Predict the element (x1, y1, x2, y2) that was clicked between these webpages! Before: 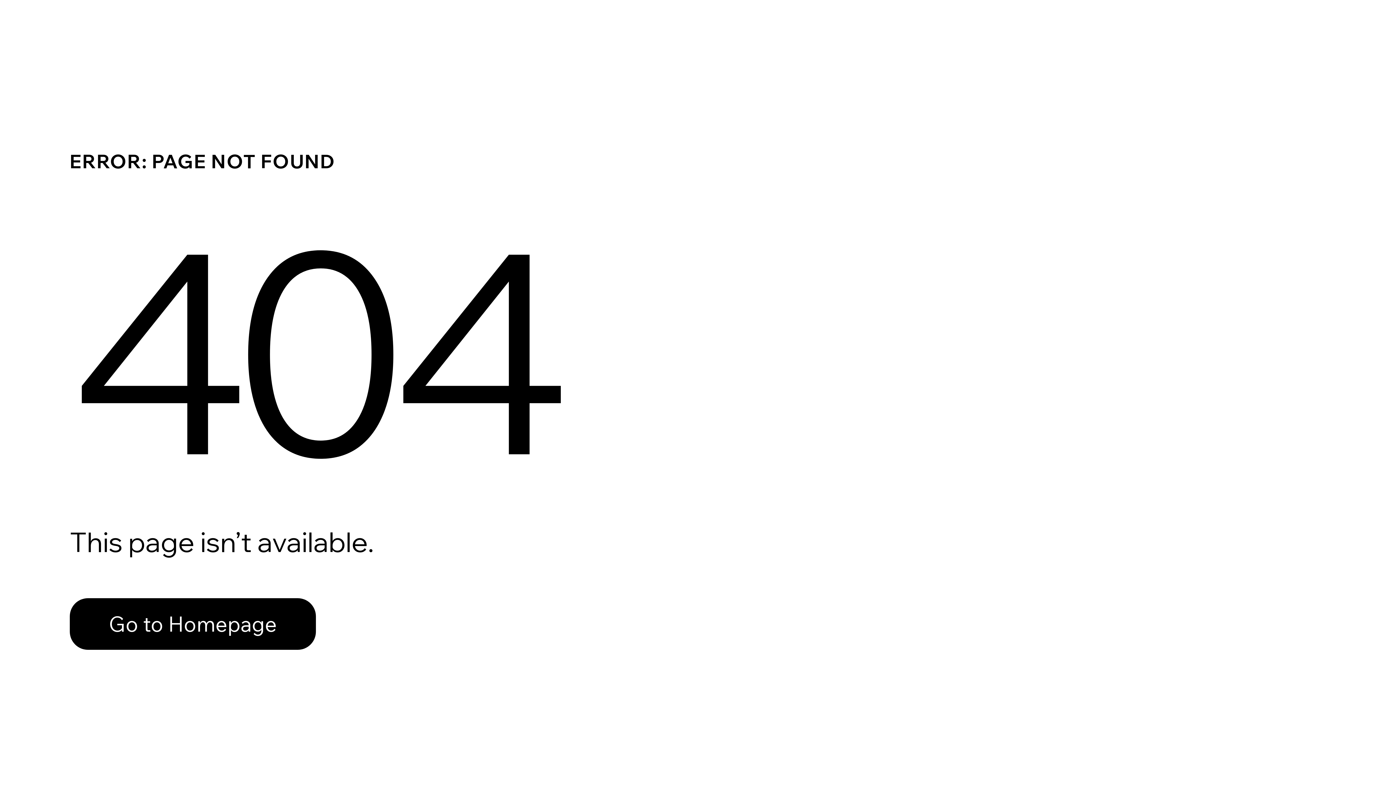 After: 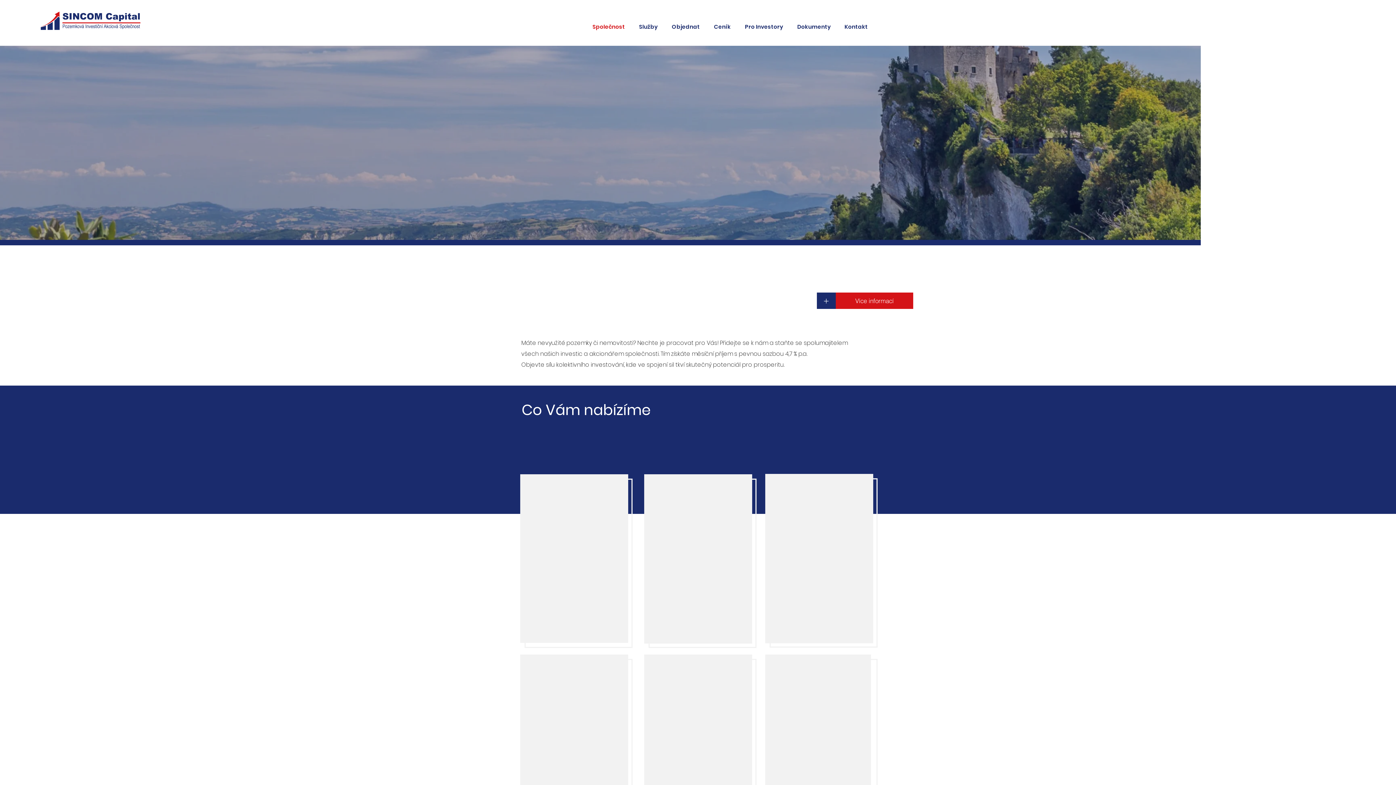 Action: label: Go to Homepage bbox: (69, 598, 316, 650)